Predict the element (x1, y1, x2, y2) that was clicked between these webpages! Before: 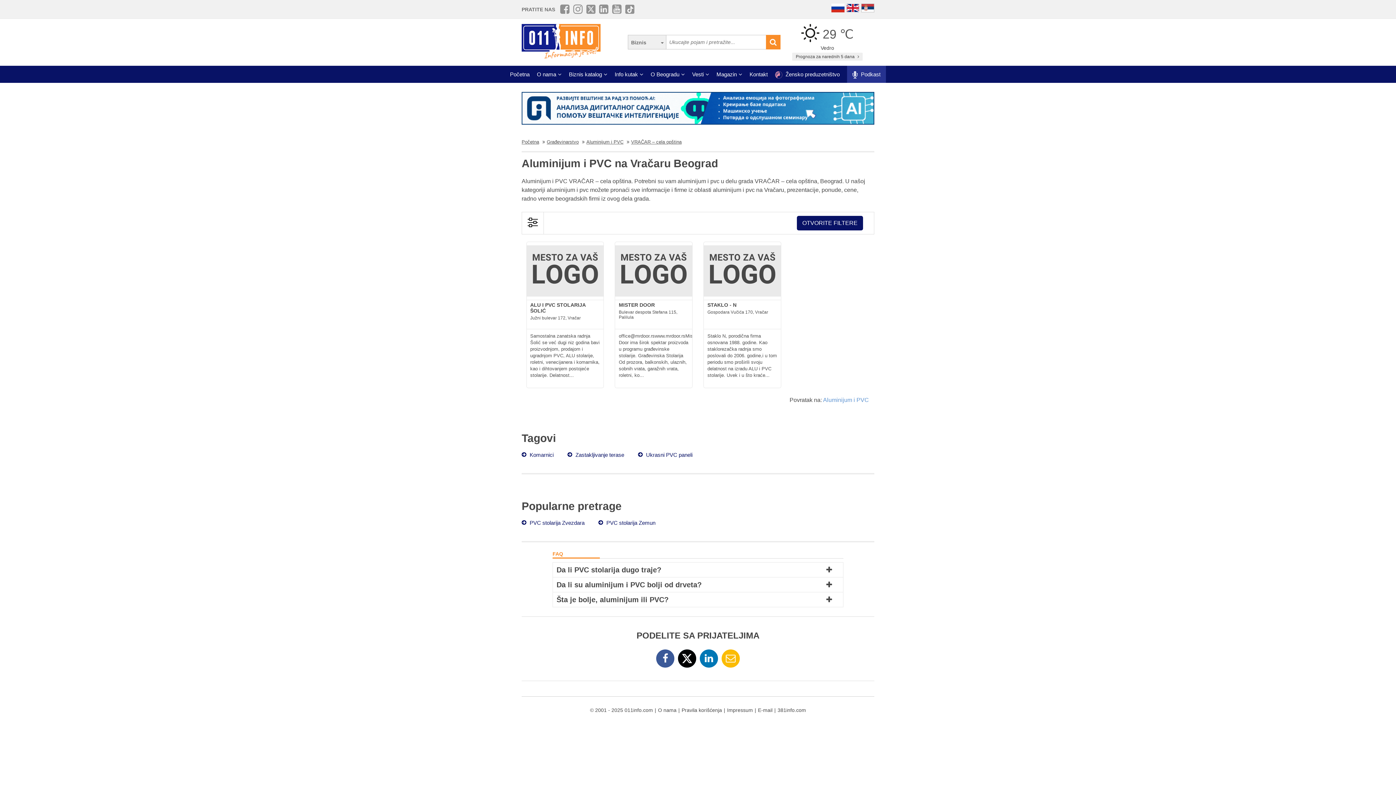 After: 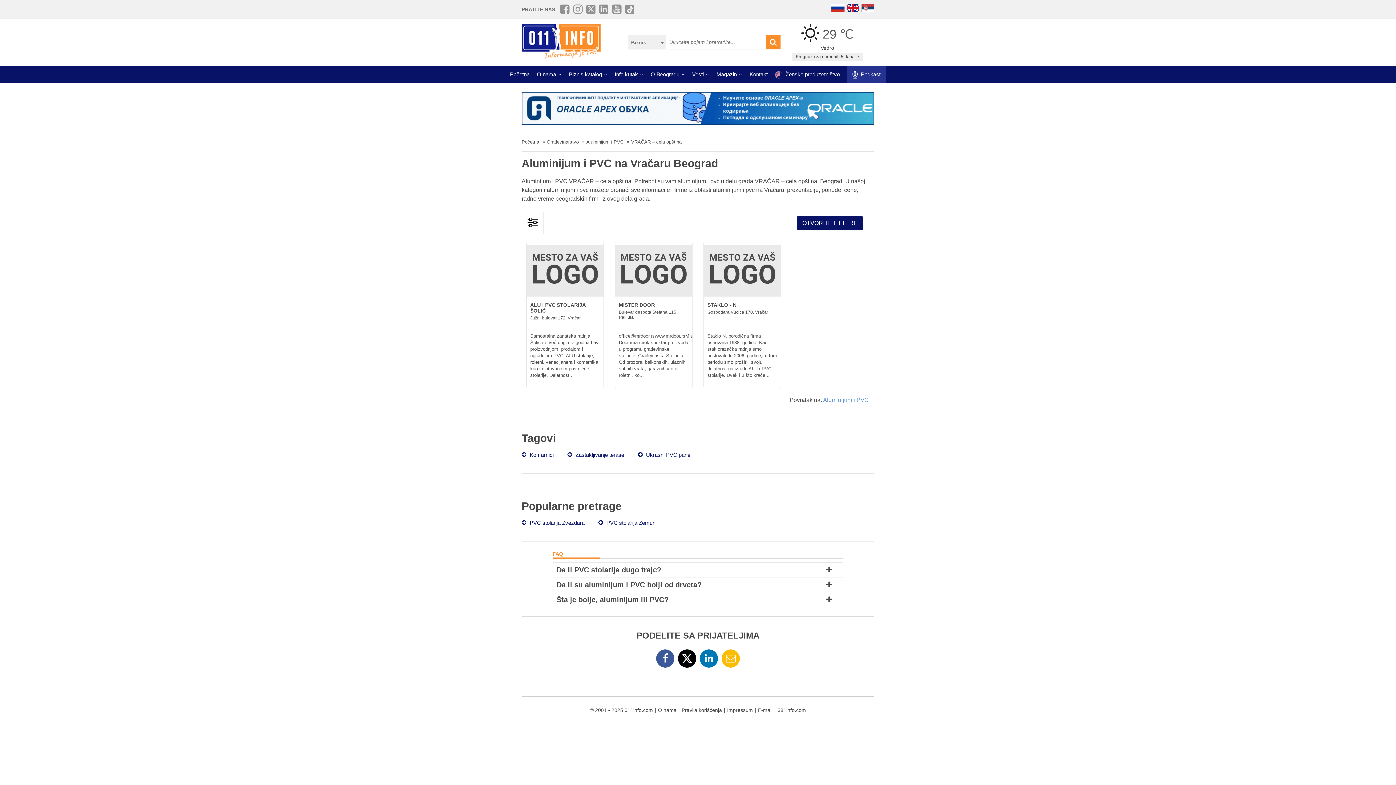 Action: bbox: (586, 4, 595, 14)